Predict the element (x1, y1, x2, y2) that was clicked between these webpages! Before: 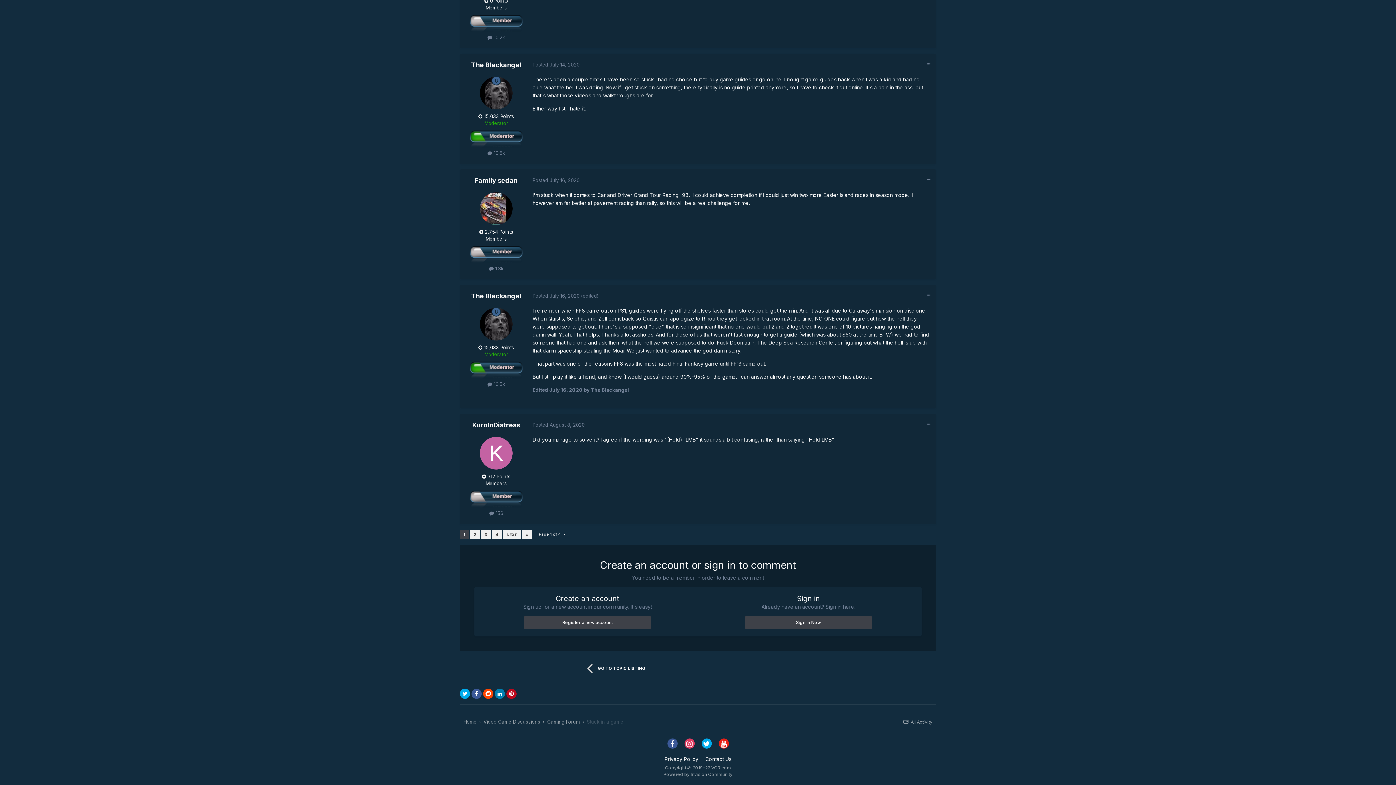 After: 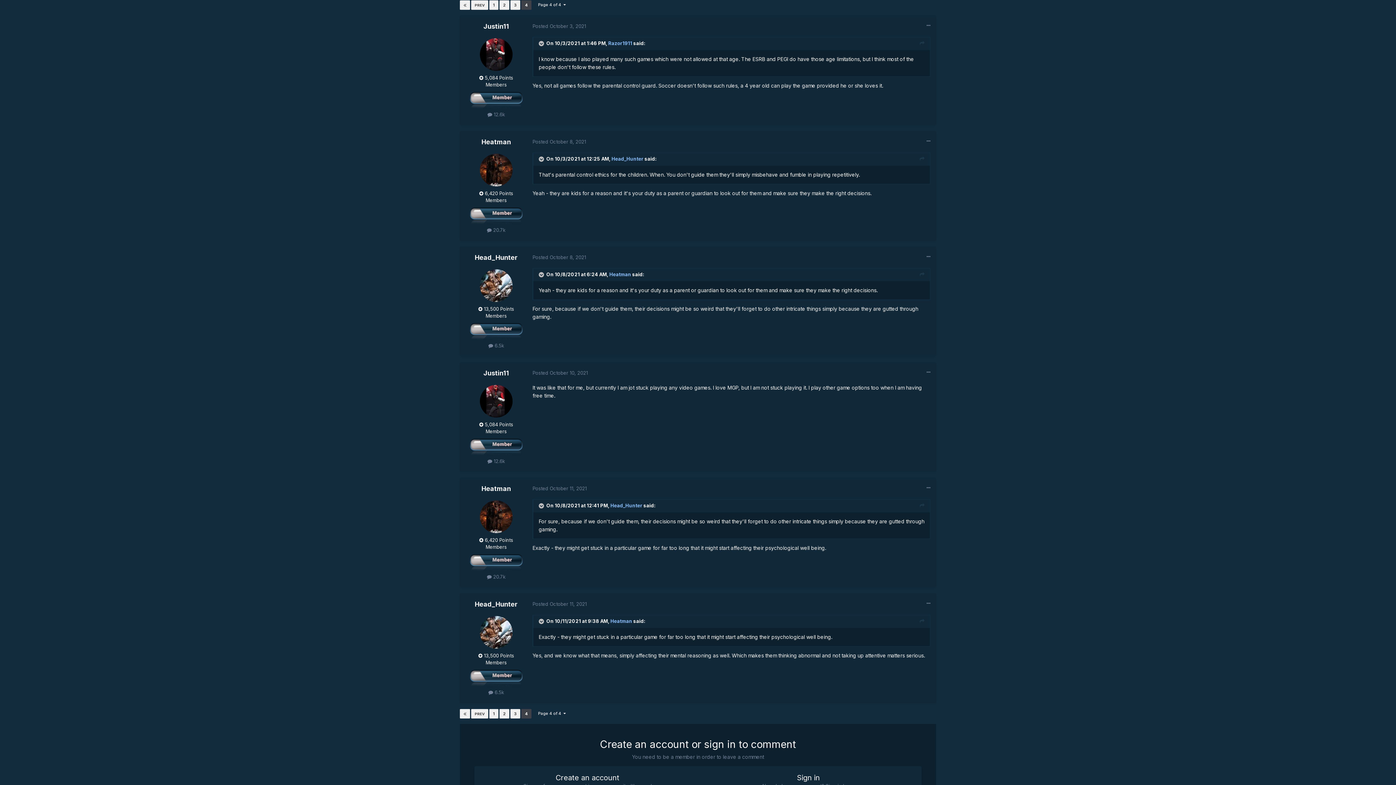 Action: label: 4 bbox: (492, 530, 502, 539)